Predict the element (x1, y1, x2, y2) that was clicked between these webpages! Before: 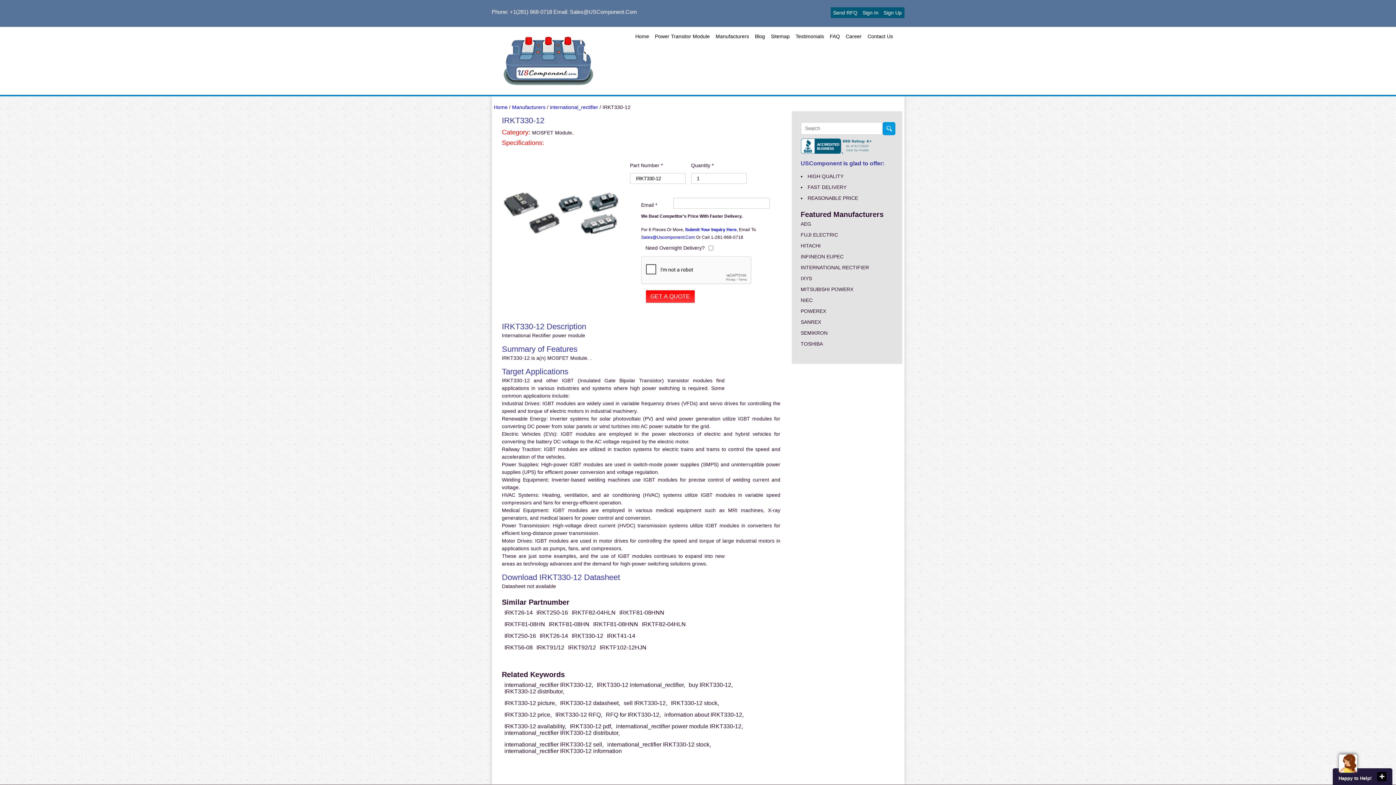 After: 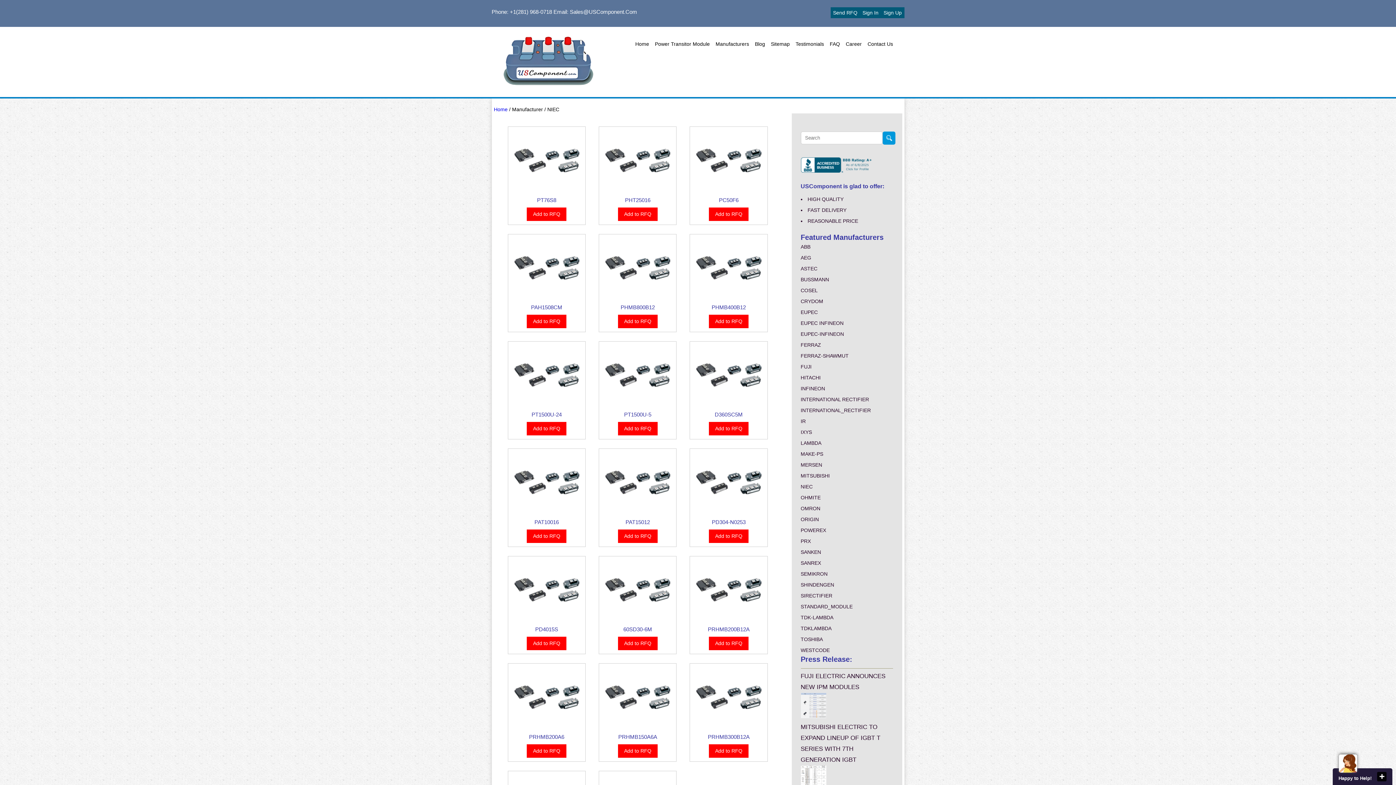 Action: bbox: (800, 297, 812, 303) label: NIEC